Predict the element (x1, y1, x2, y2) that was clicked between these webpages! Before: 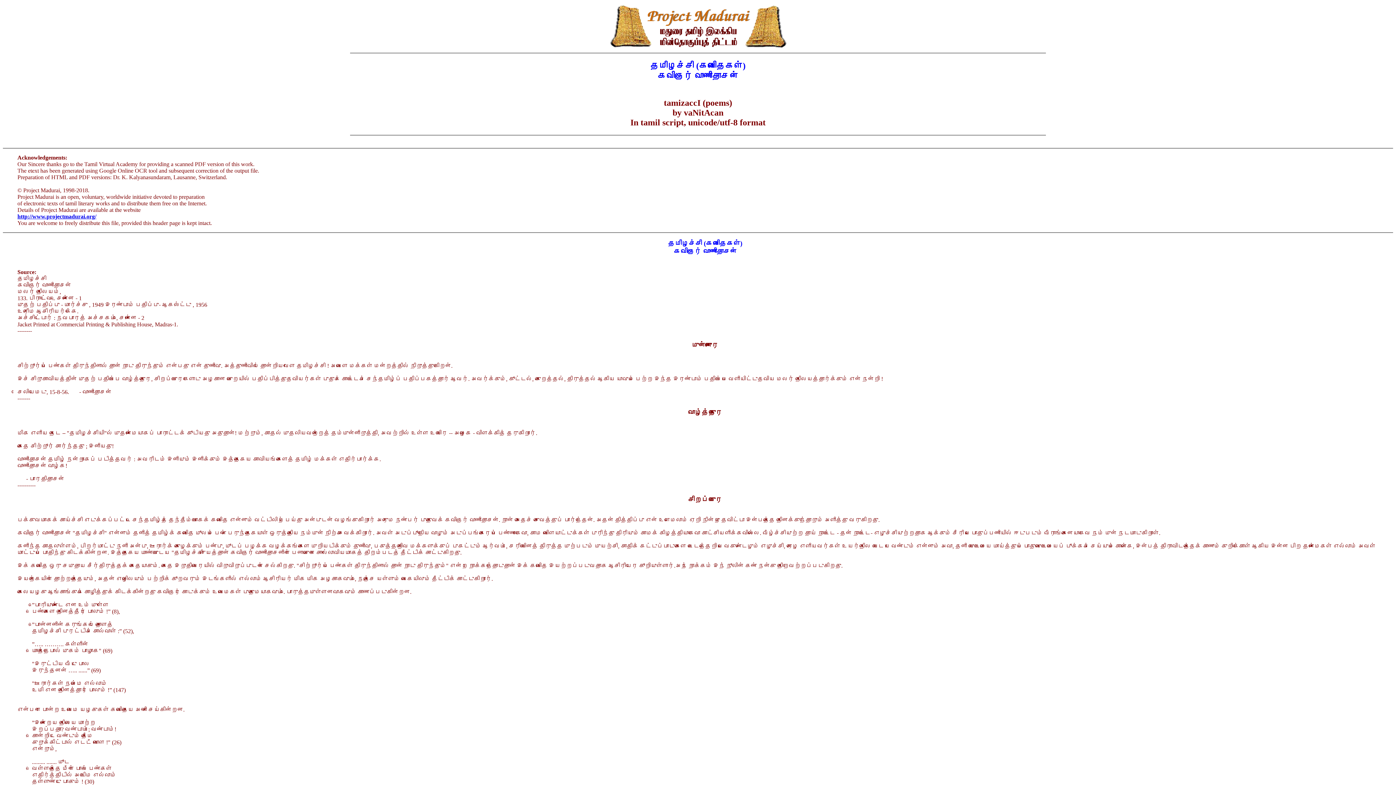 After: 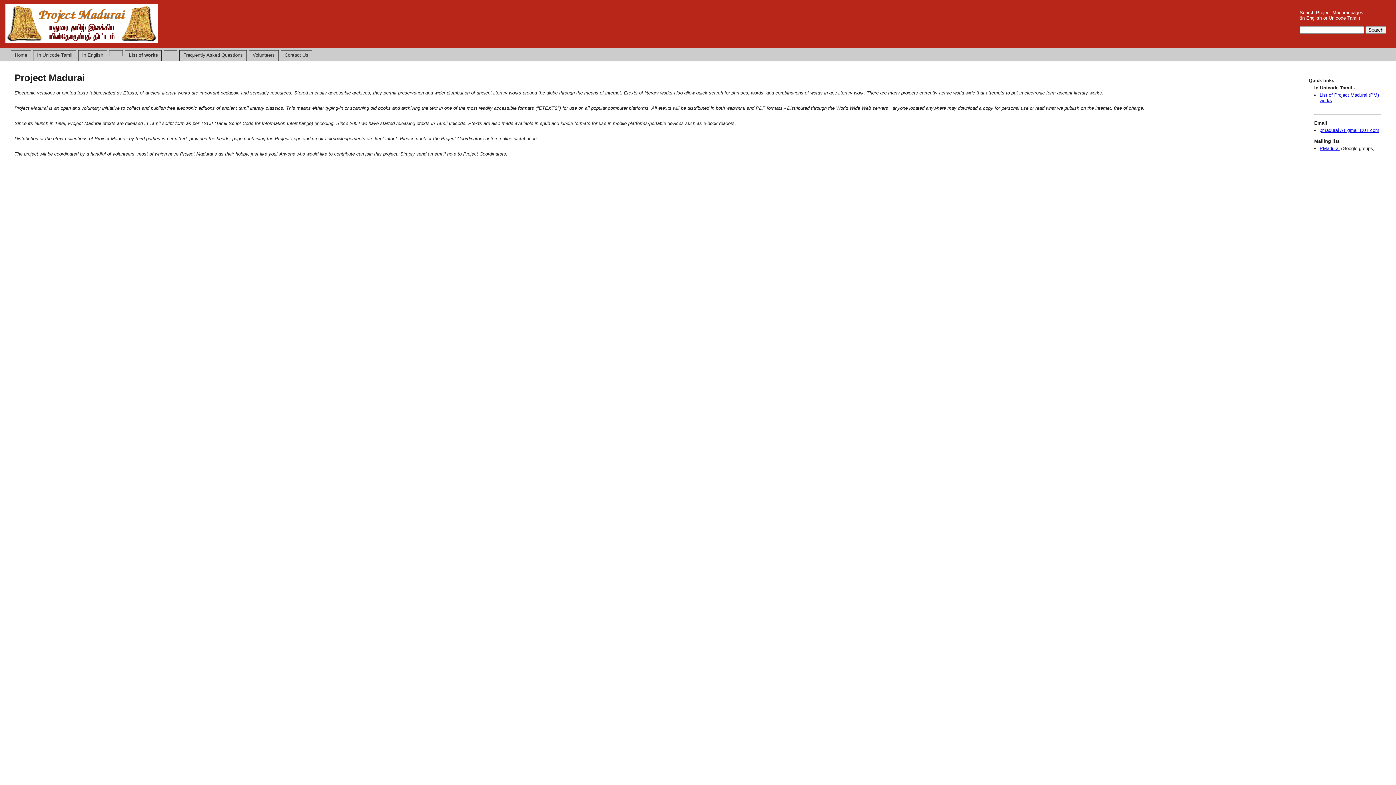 Action: label: http://www.projectmadurai.org/ bbox: (17, 213, 96, 219)